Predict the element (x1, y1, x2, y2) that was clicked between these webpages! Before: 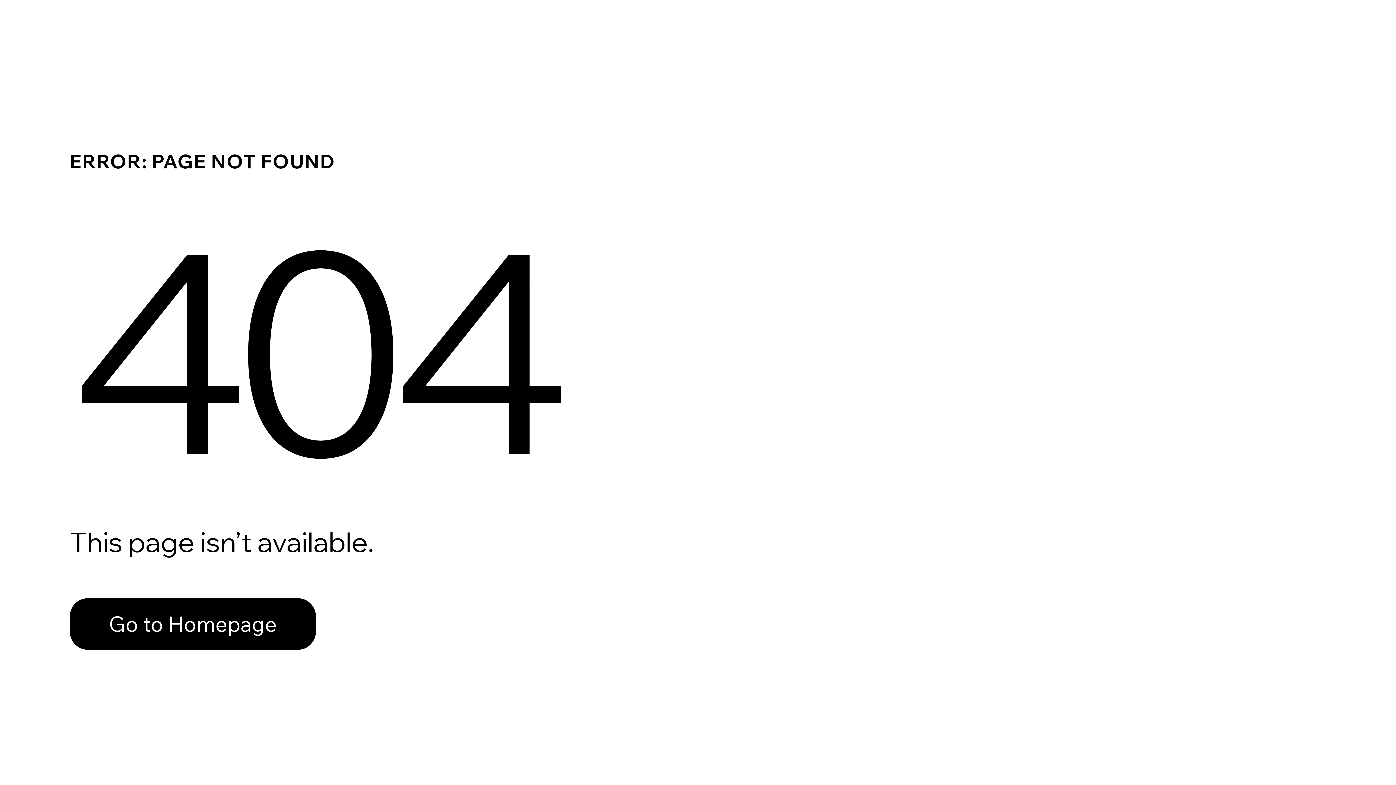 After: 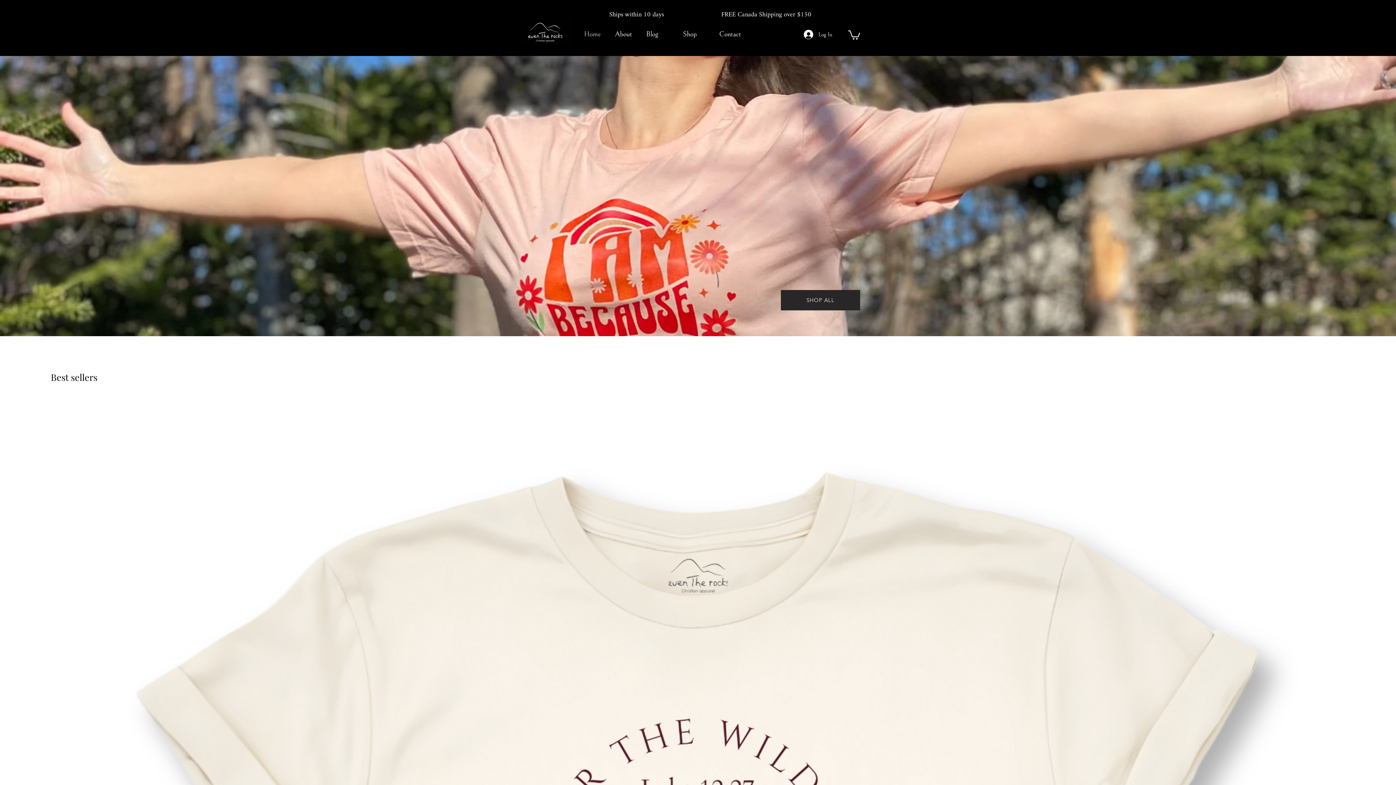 Action: label: Go to Homepage bbox: (69, 598, 316, 650)